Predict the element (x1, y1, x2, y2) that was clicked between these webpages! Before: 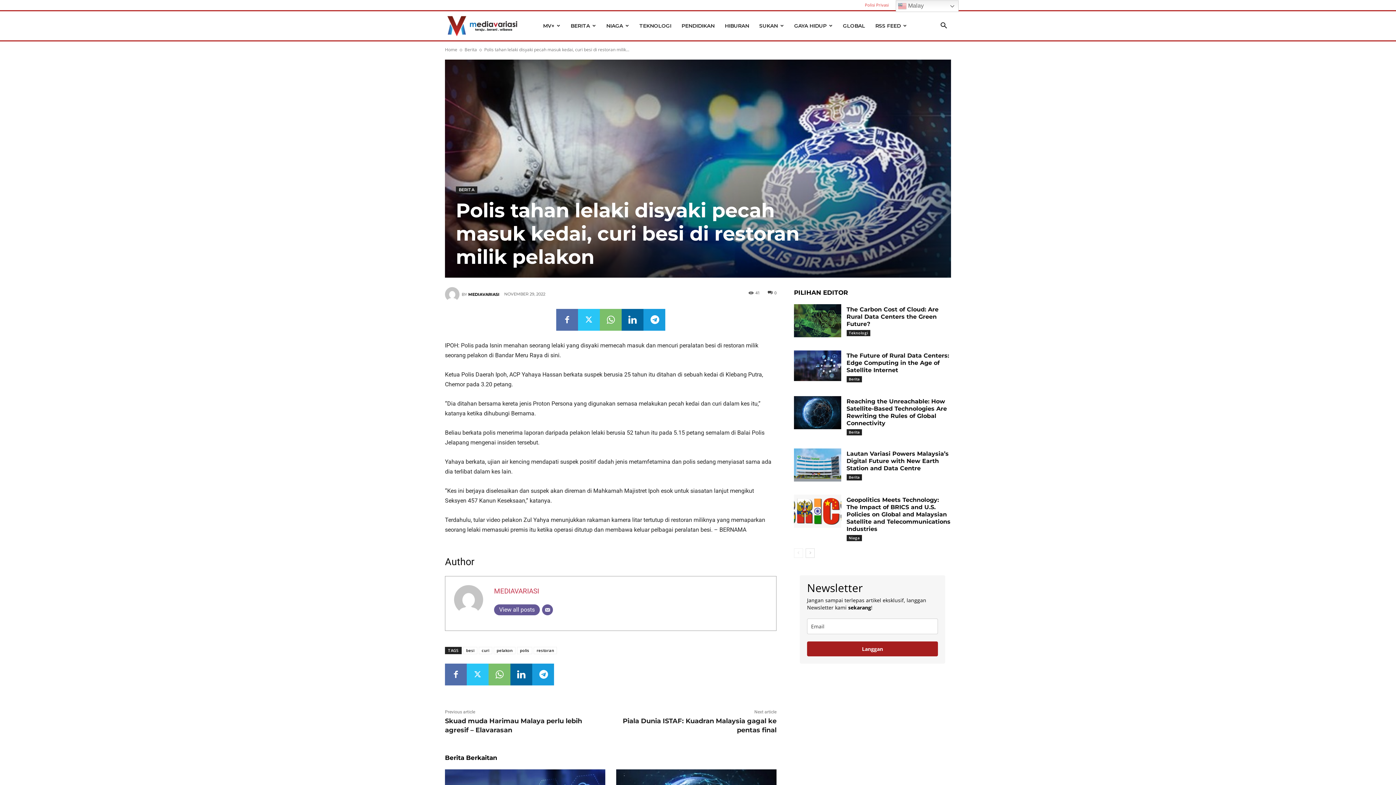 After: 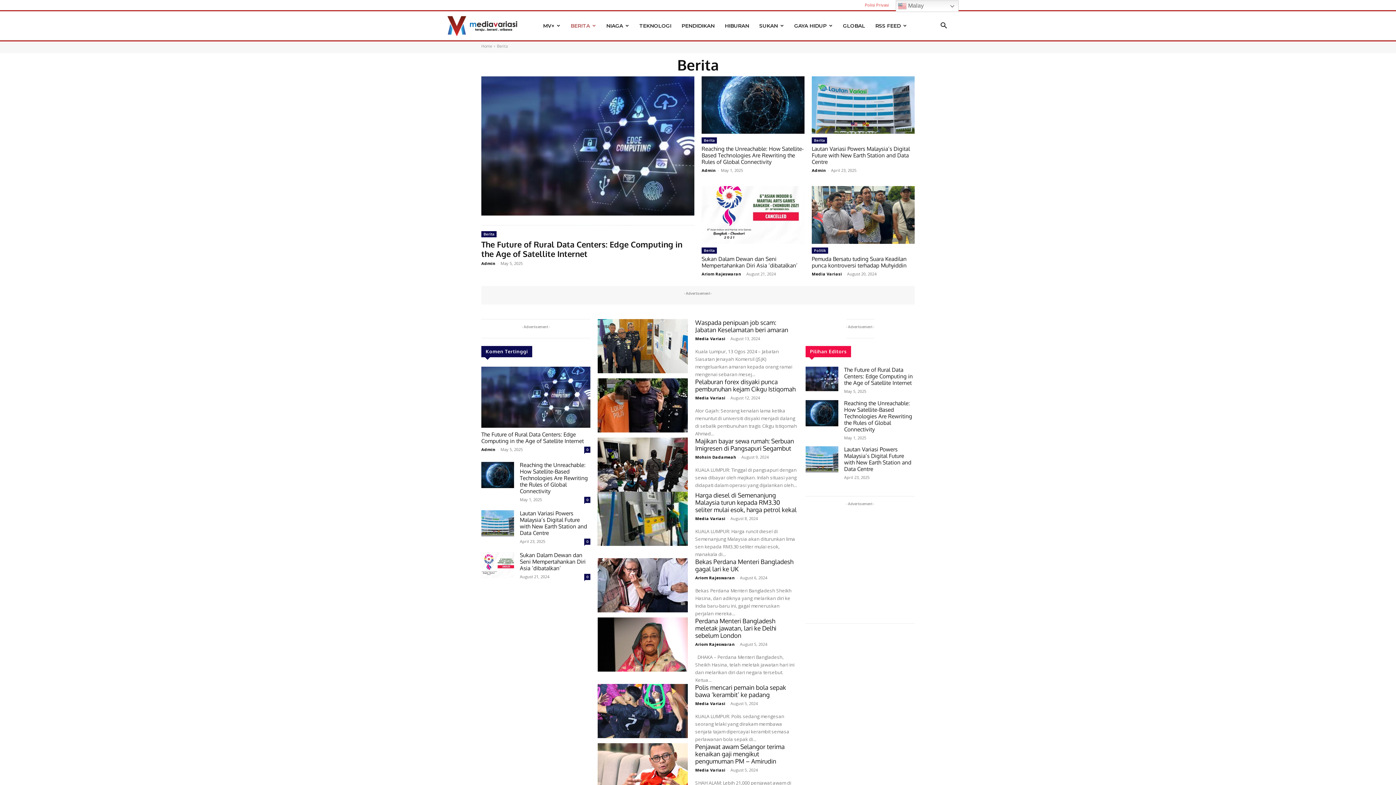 Action: bbox: (456, 186, 477, 193) label: BERITA